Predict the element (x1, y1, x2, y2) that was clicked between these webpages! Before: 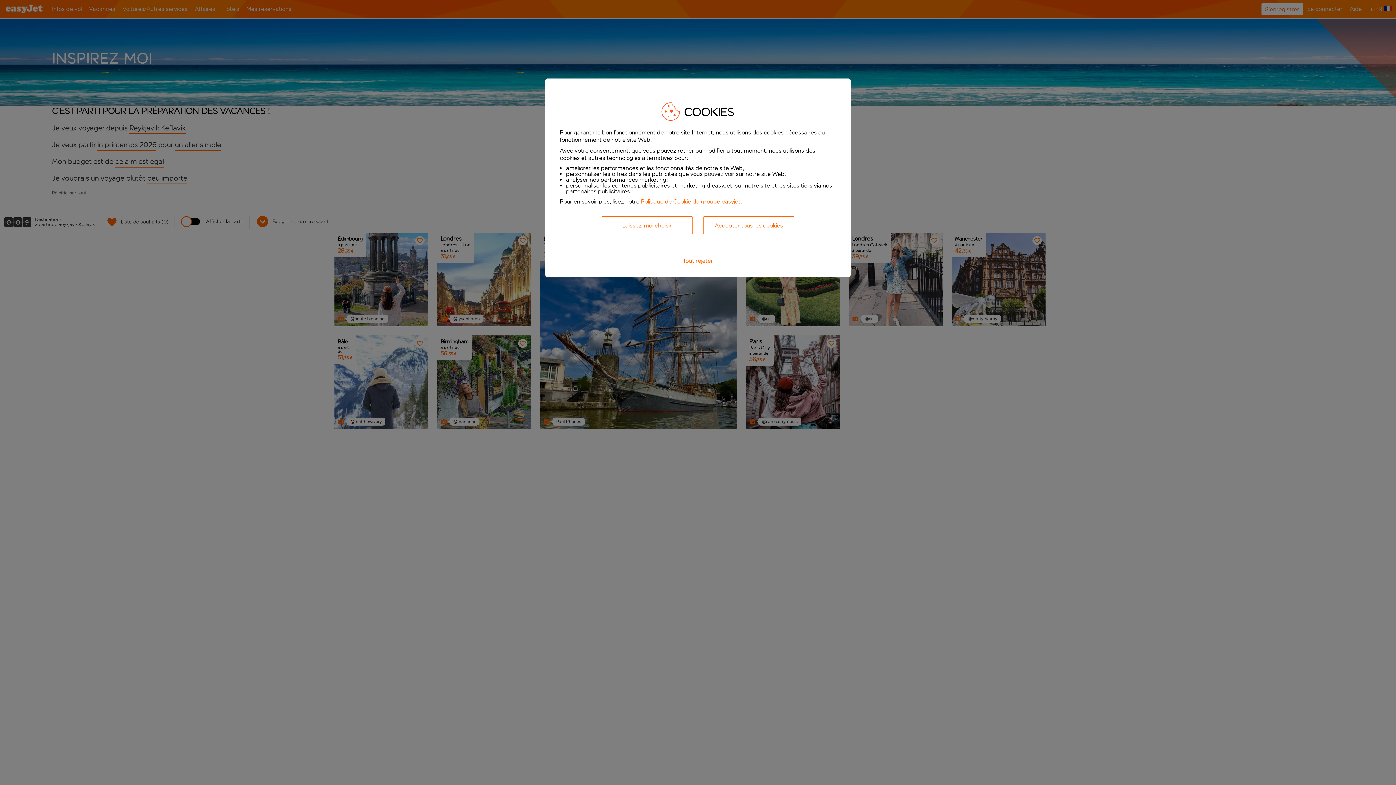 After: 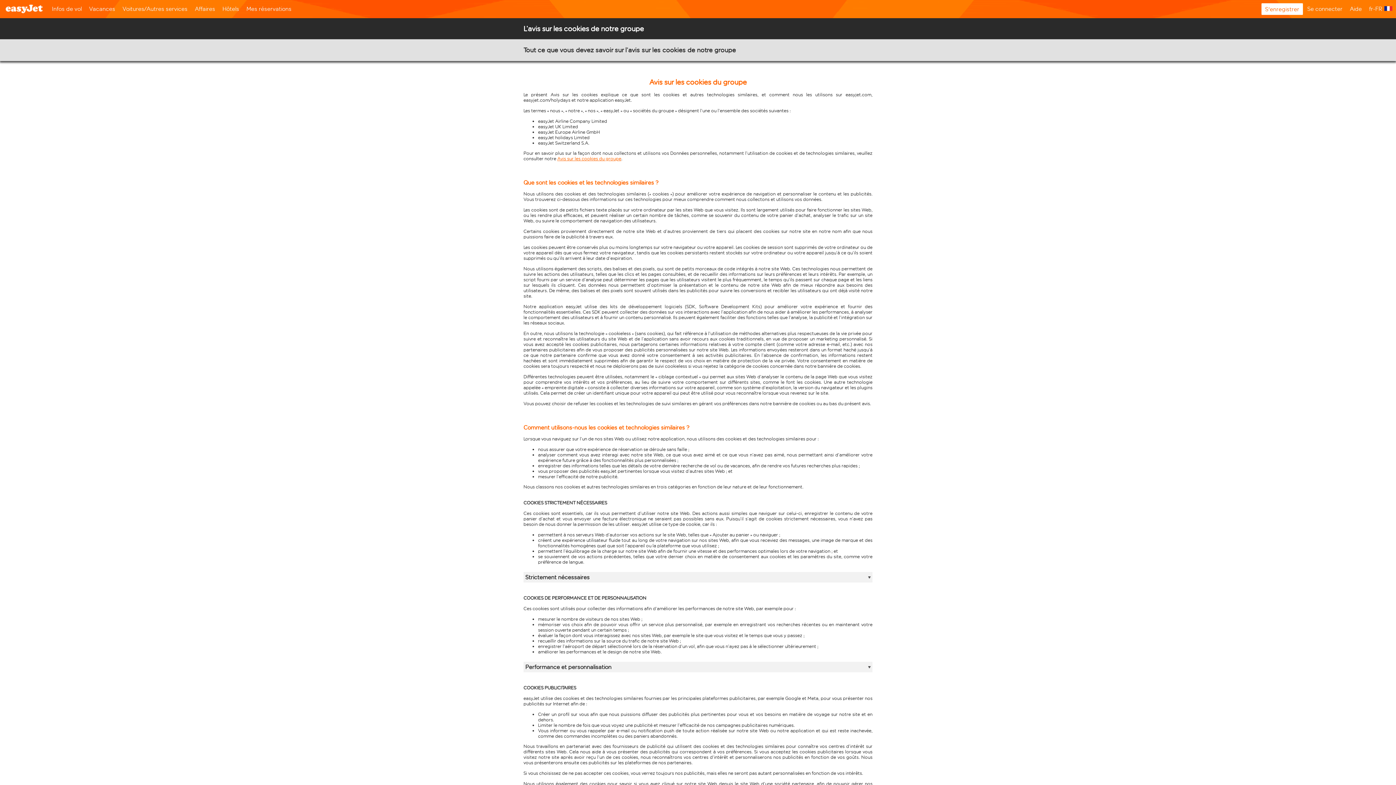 Action: bbox: (641, 198, 740, 205) label: Politique de Cookie du groupe easyjet